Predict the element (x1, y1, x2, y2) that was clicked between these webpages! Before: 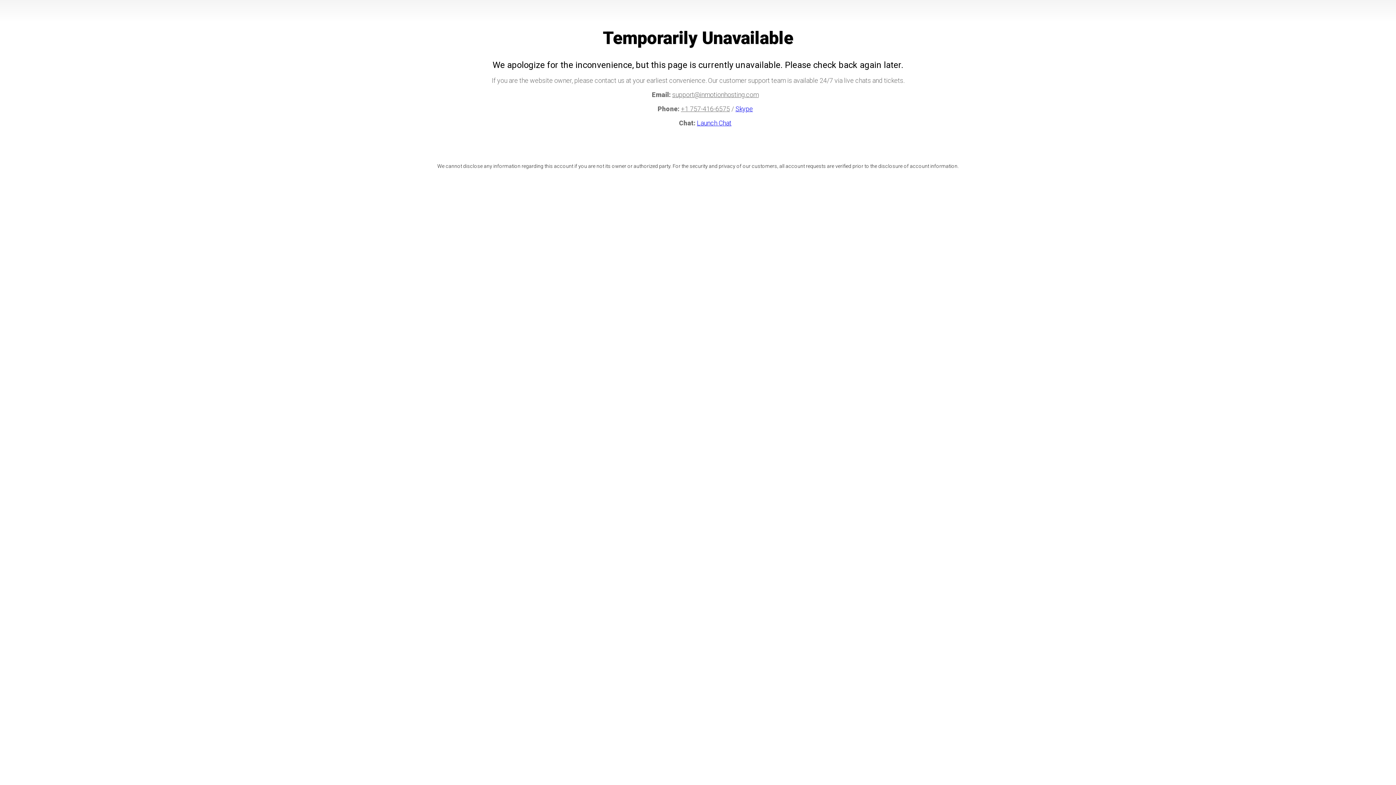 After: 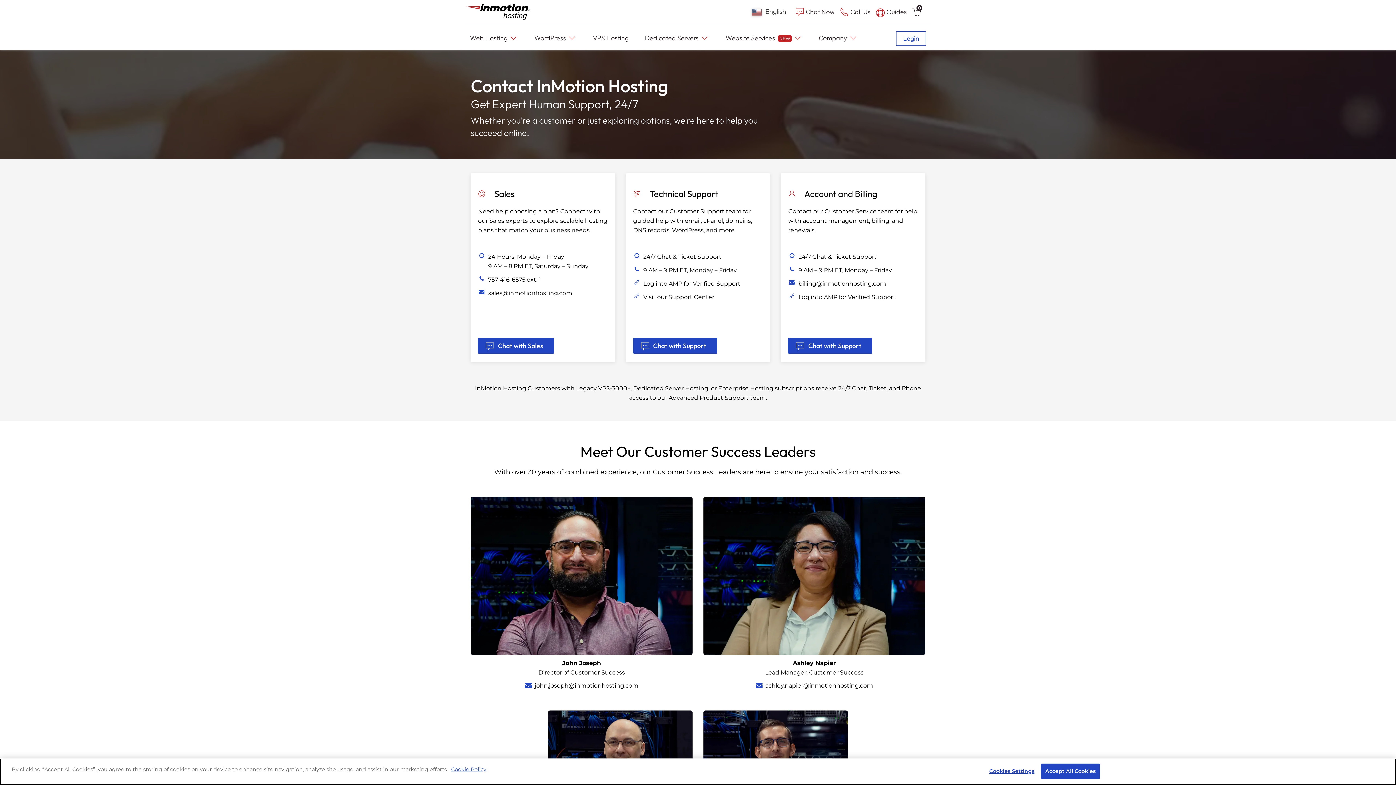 Action: bbox: (735, 105, 753, 112) label: Skype